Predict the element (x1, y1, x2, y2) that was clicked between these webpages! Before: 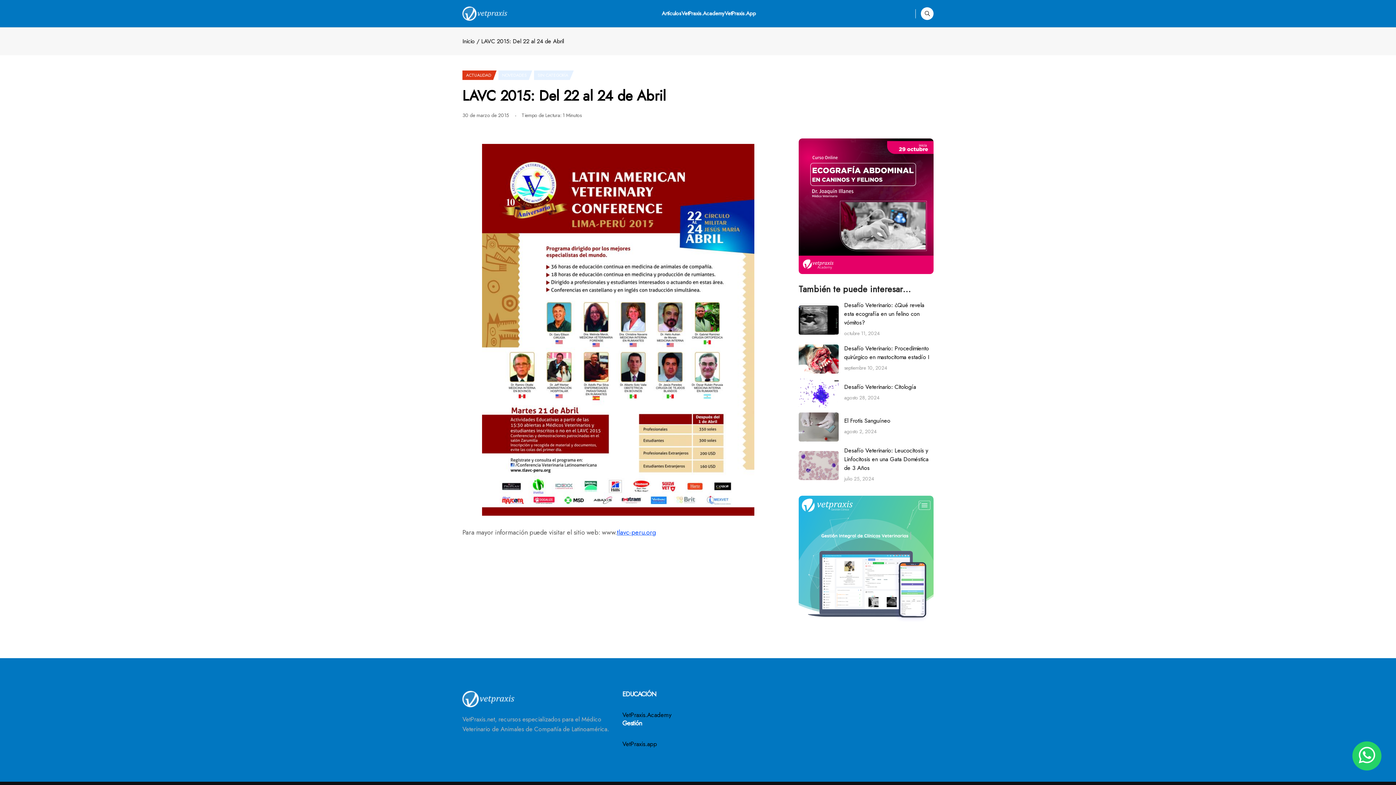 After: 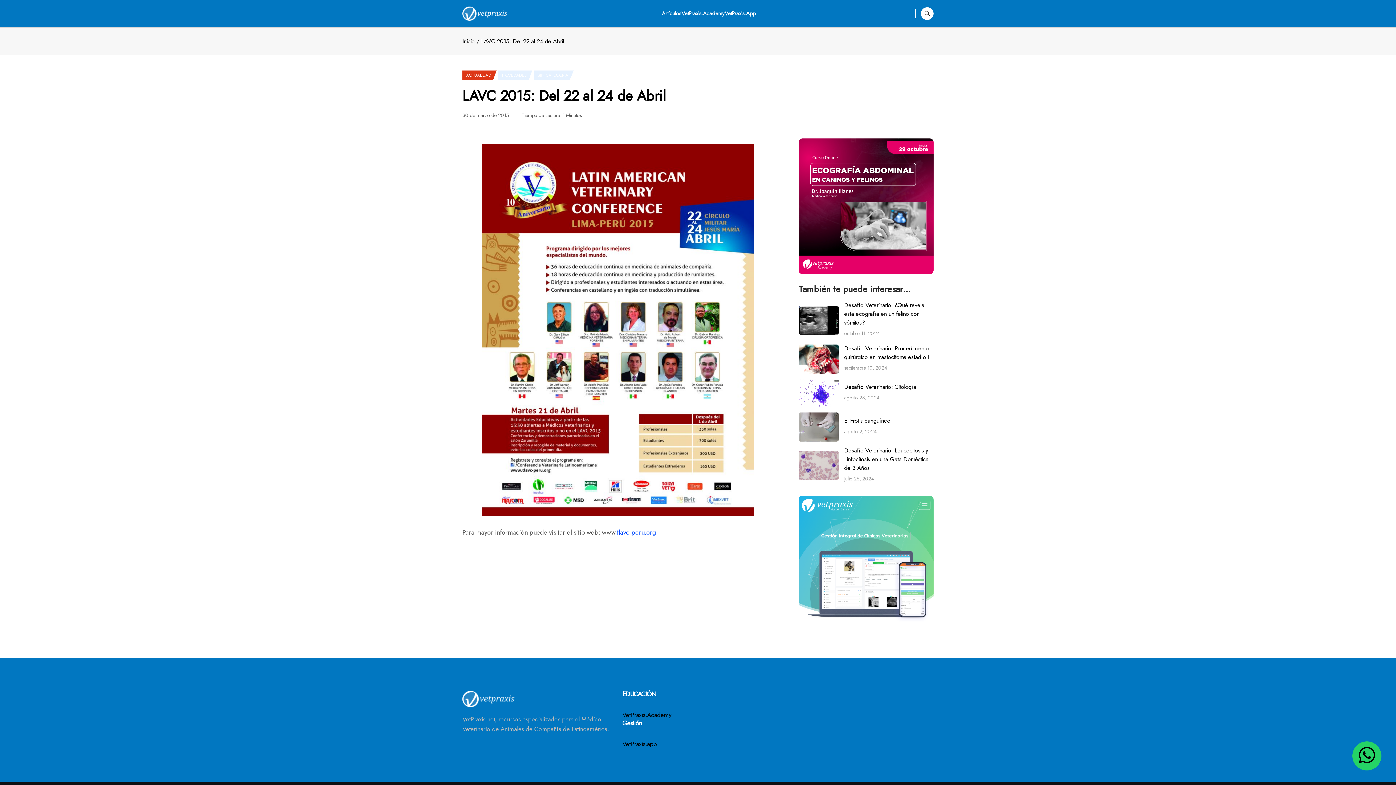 Action: bbox: (1352, 741, 1381, 770)